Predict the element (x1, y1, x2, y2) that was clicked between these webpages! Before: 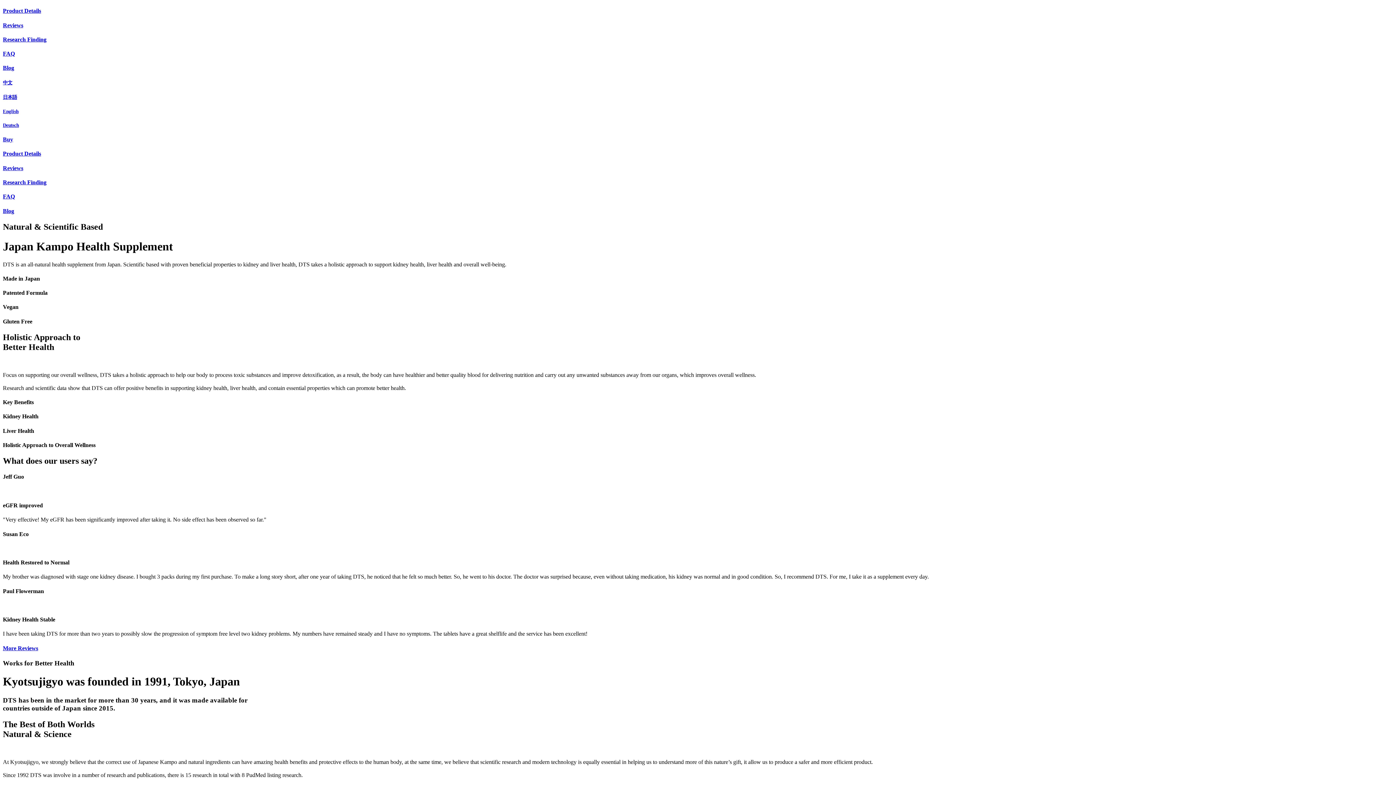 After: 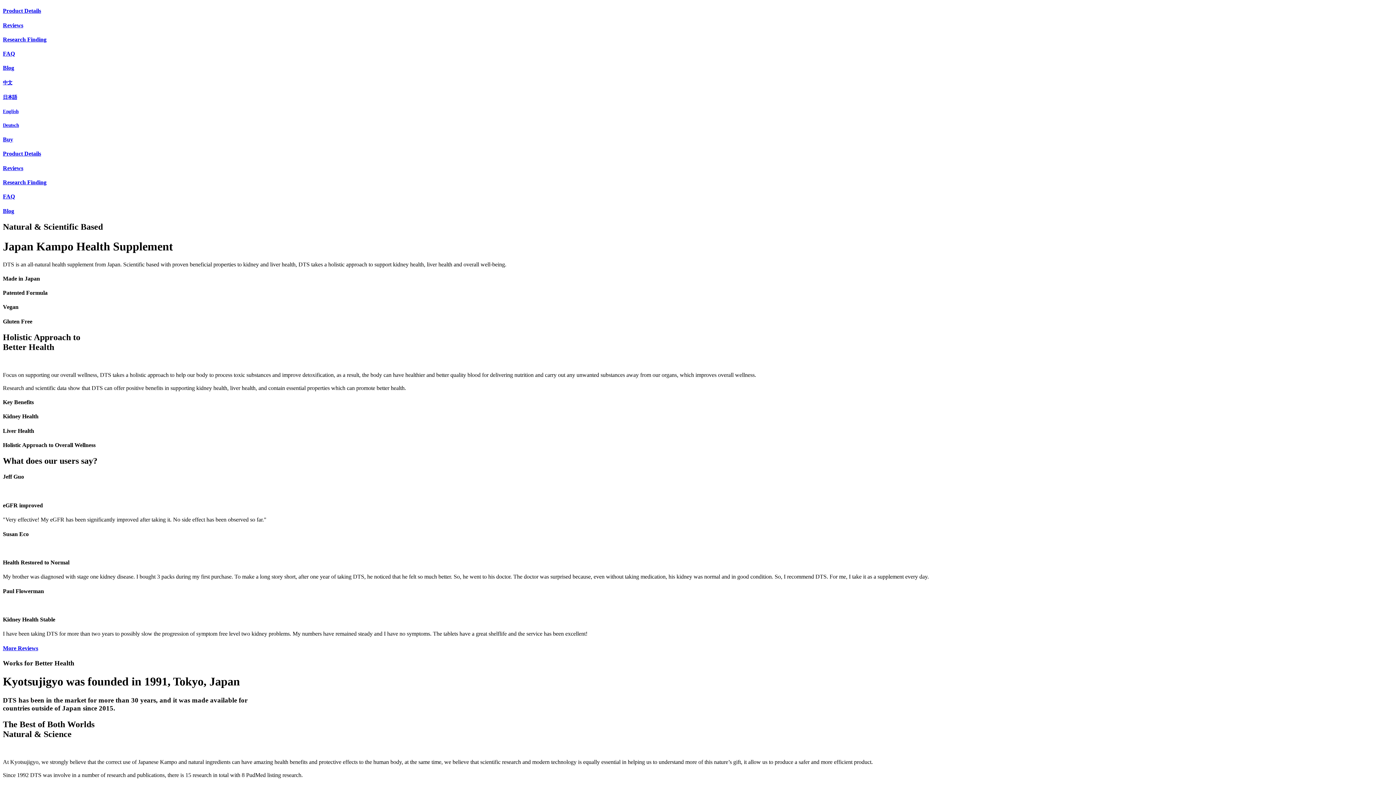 Action: bbox: (2, 207, 1393, 214) label: Blog